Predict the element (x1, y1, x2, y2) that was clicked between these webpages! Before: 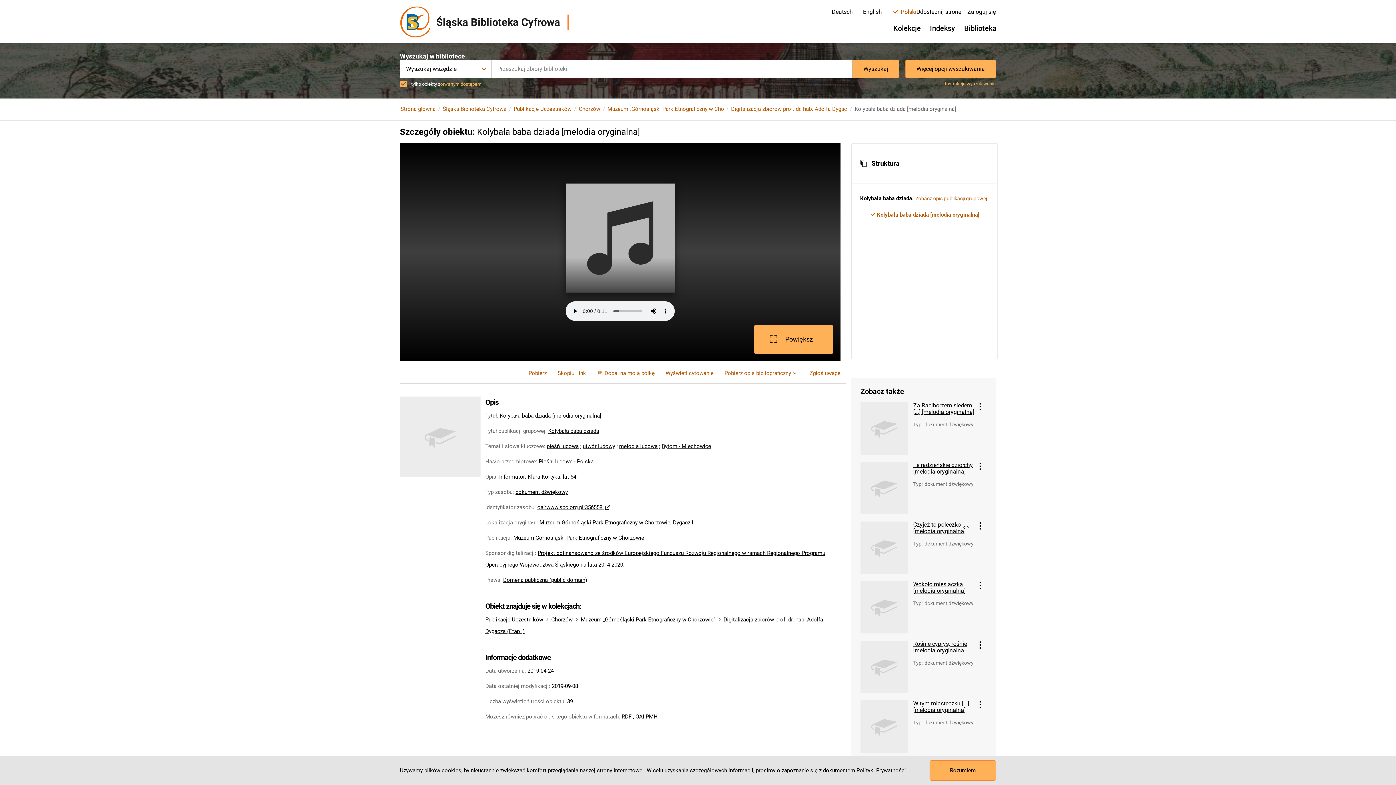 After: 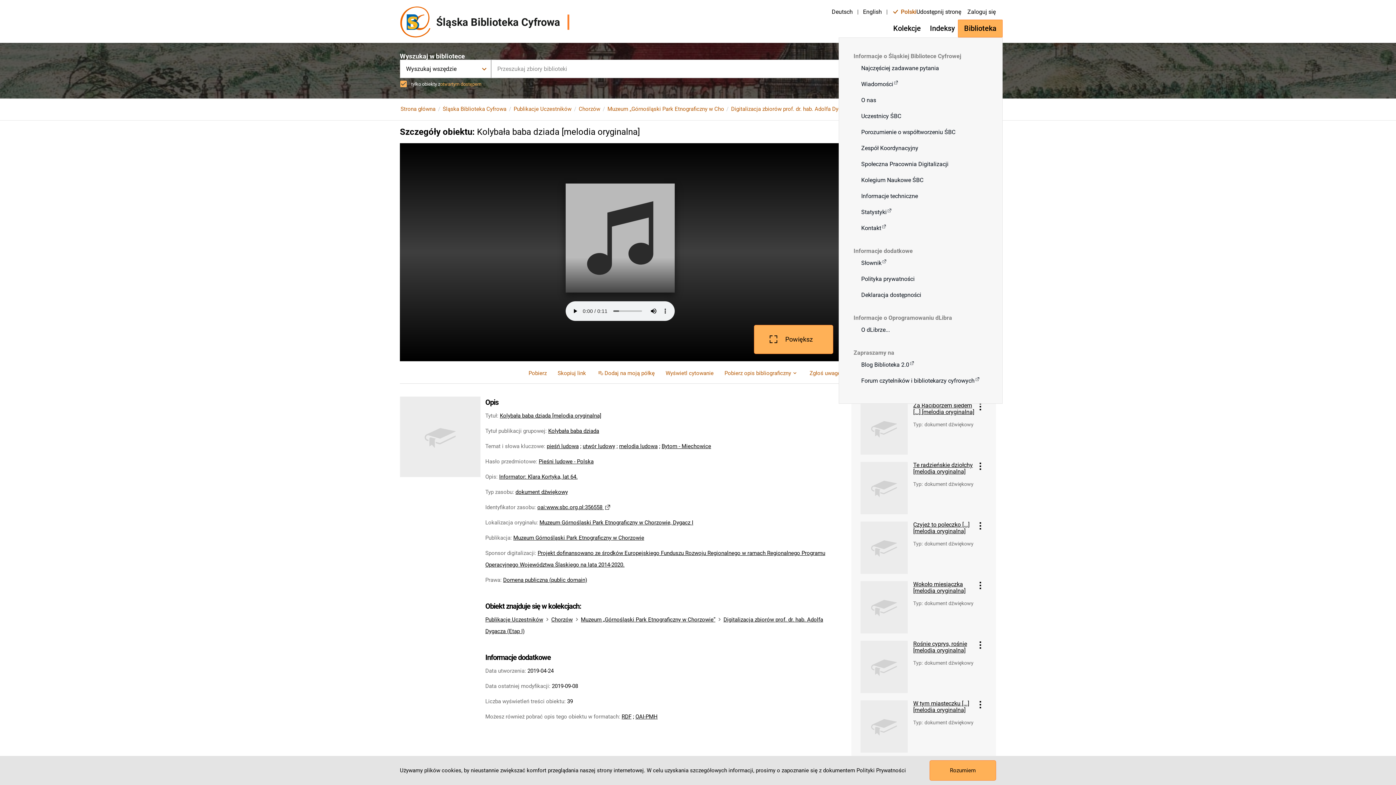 Action: bbox: (958, 19, 1002, 37) label: Biblioteka